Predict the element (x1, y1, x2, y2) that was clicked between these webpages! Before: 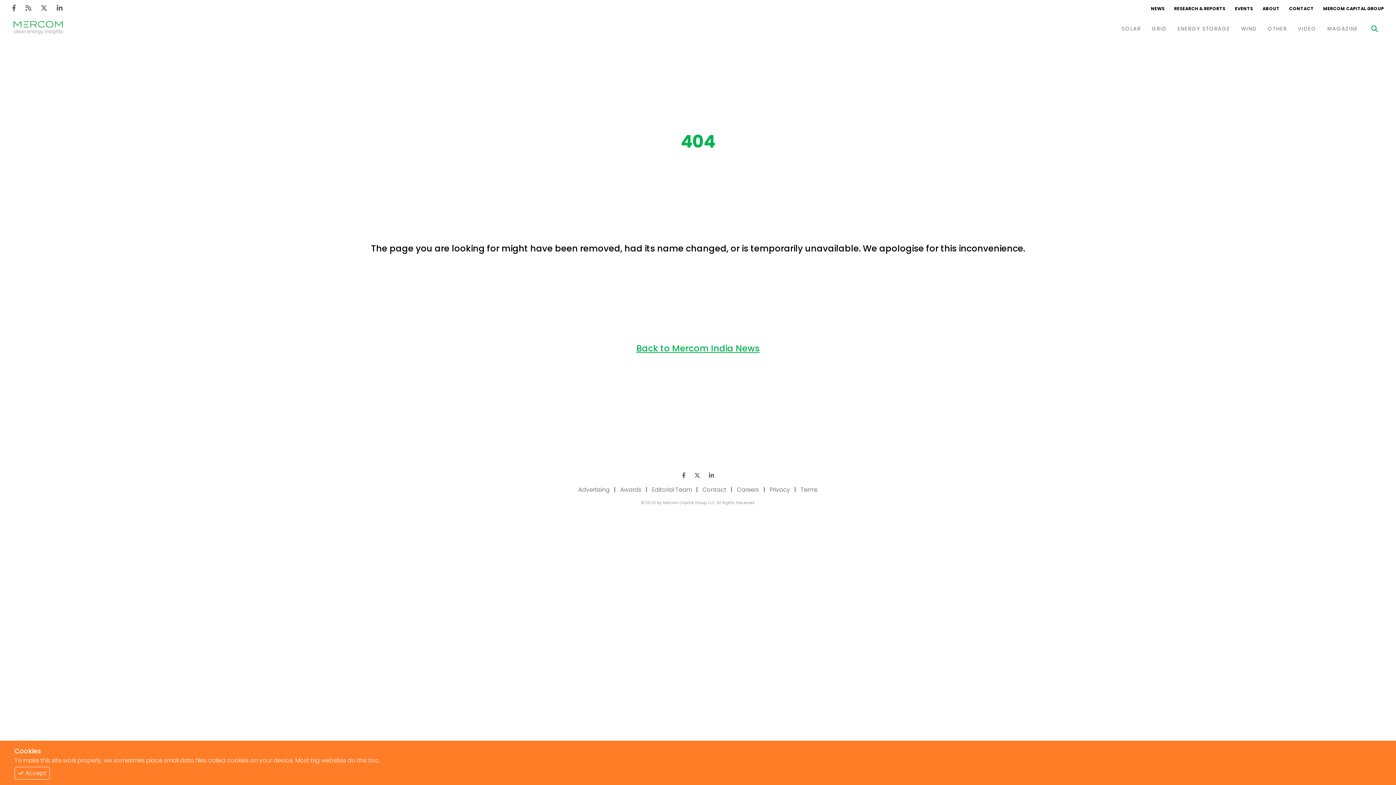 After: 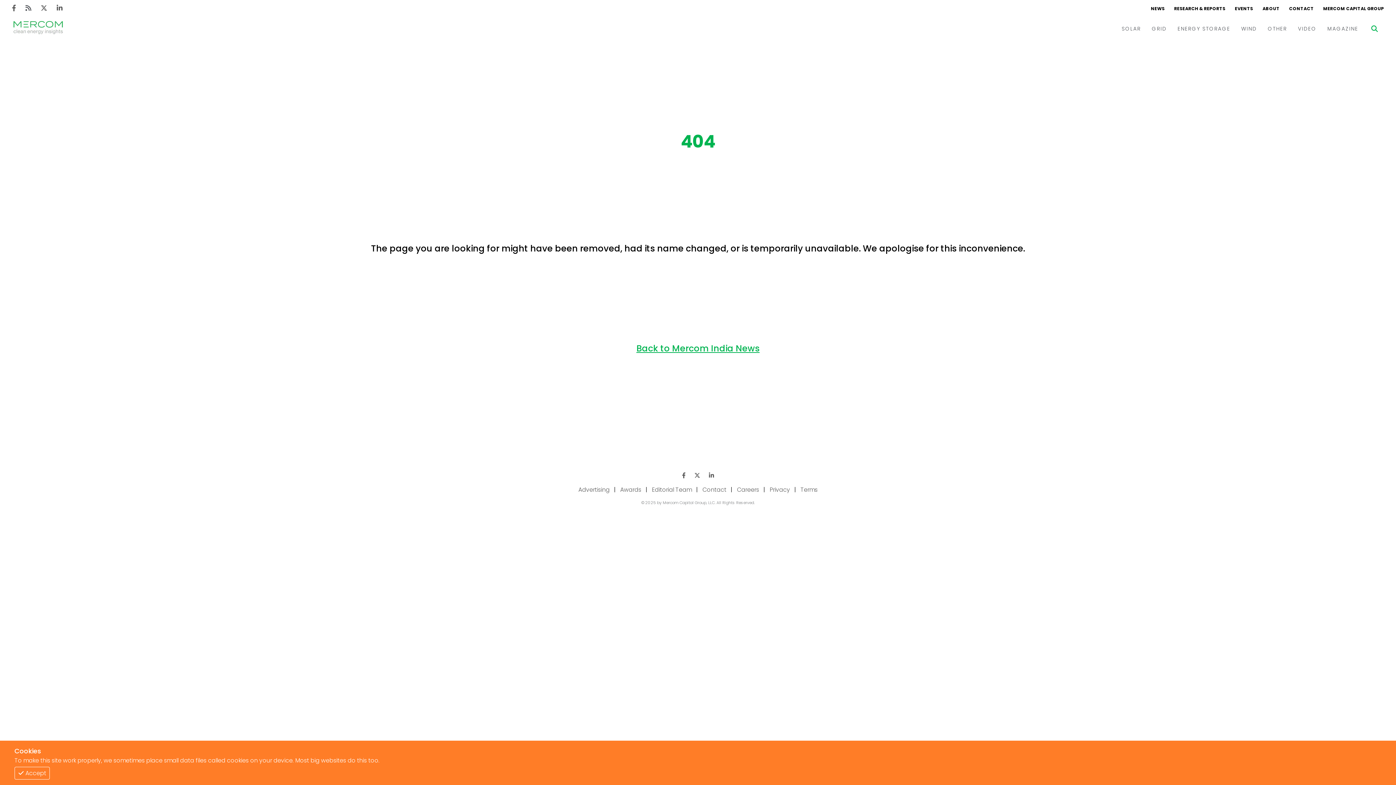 Action: label: Rss bbox: (20, 3, 36, 12)